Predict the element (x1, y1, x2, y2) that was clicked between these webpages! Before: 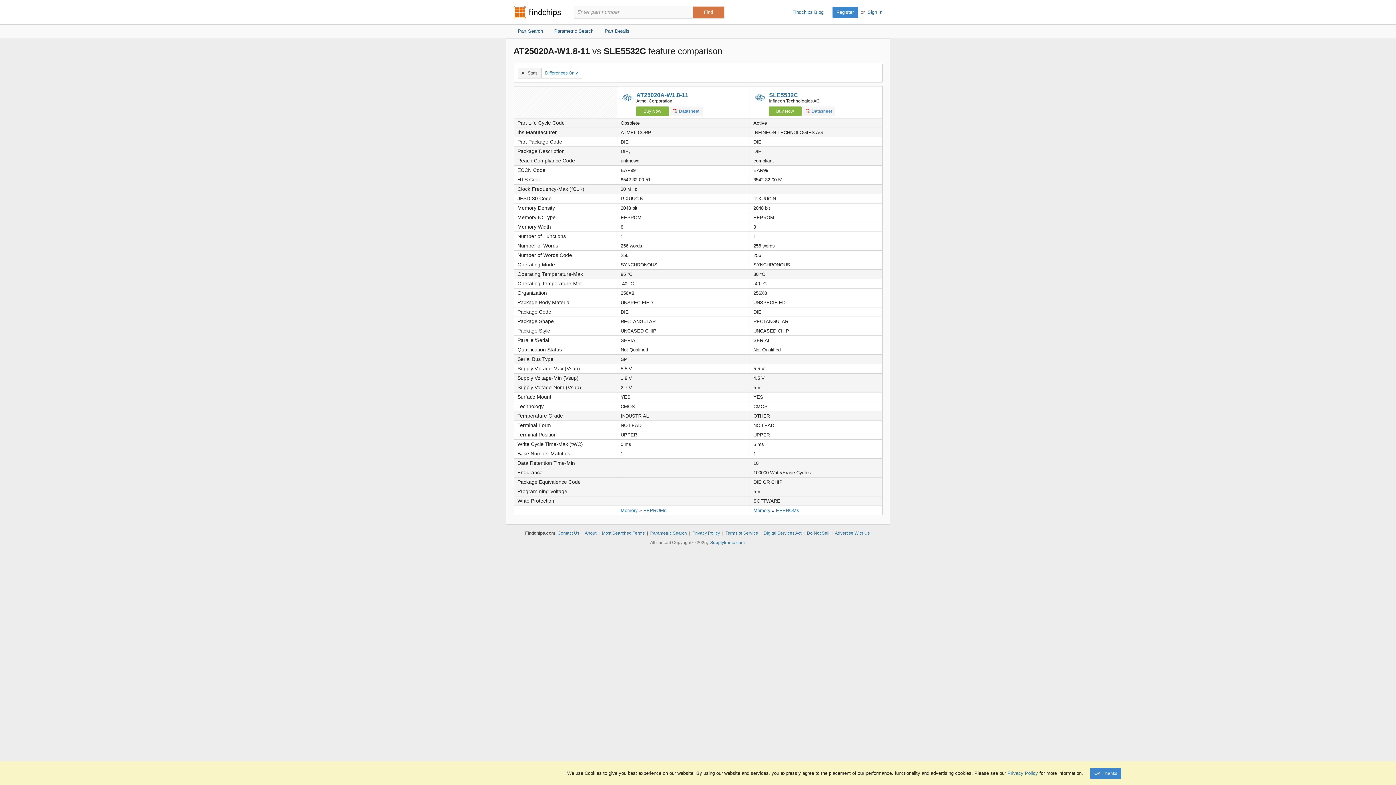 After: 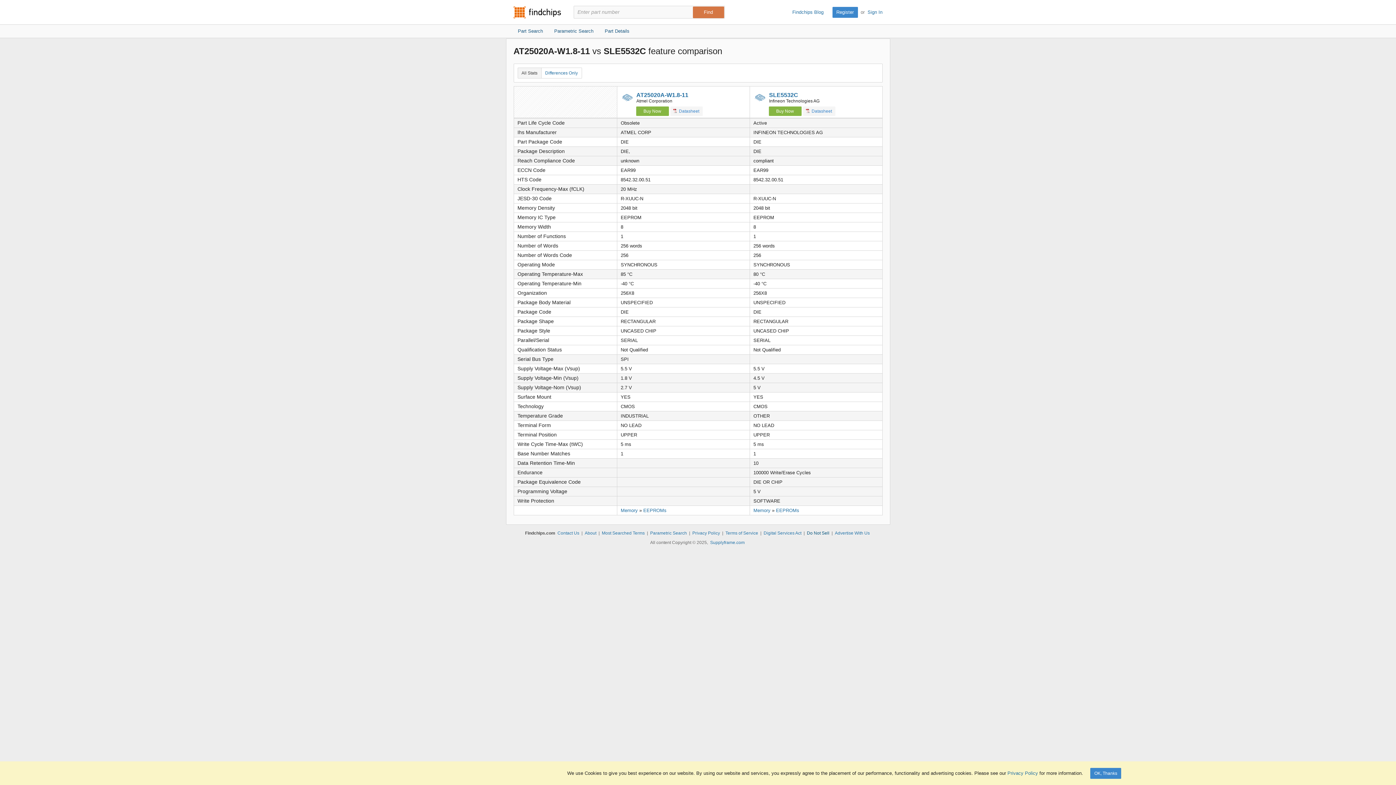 Action: bbox: (807, 530, 829, 536) label: Do Not Sell